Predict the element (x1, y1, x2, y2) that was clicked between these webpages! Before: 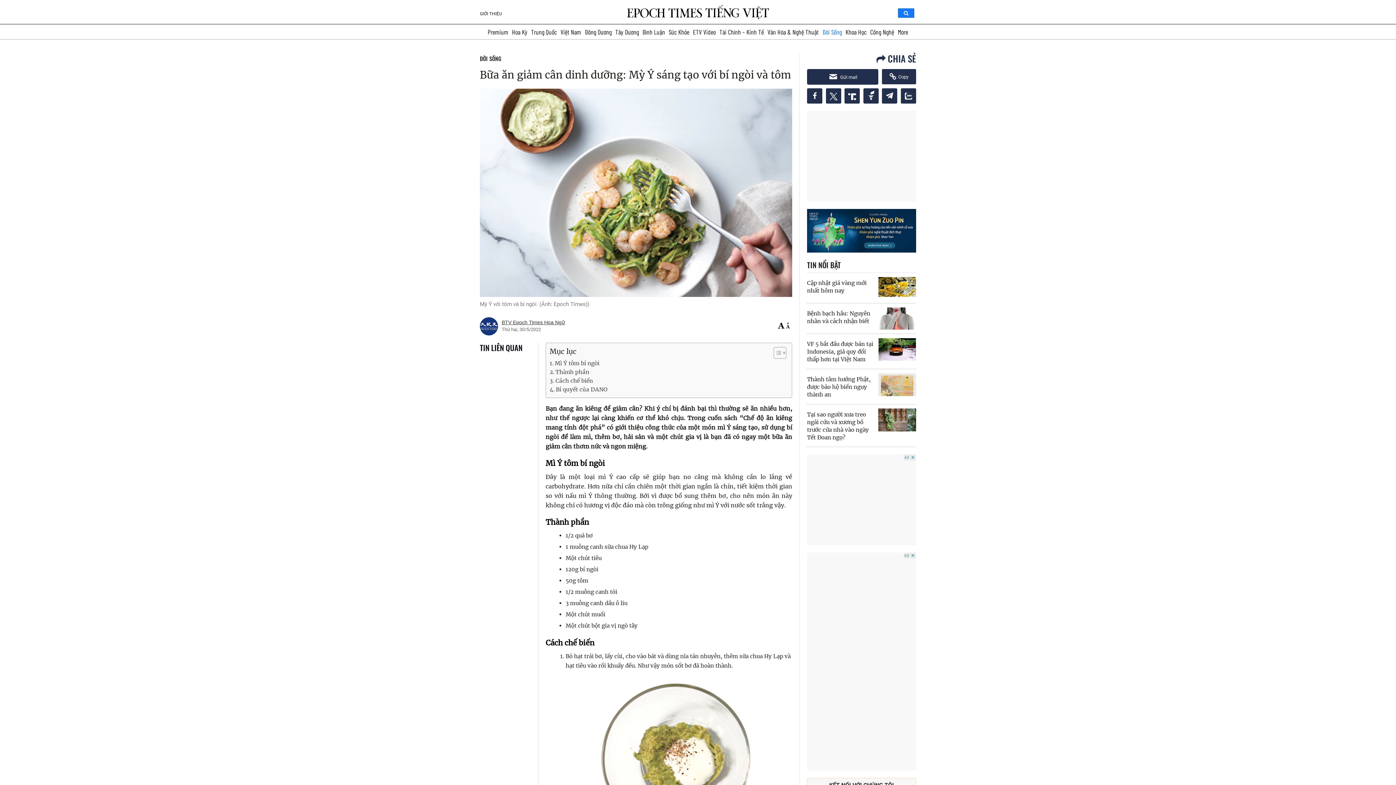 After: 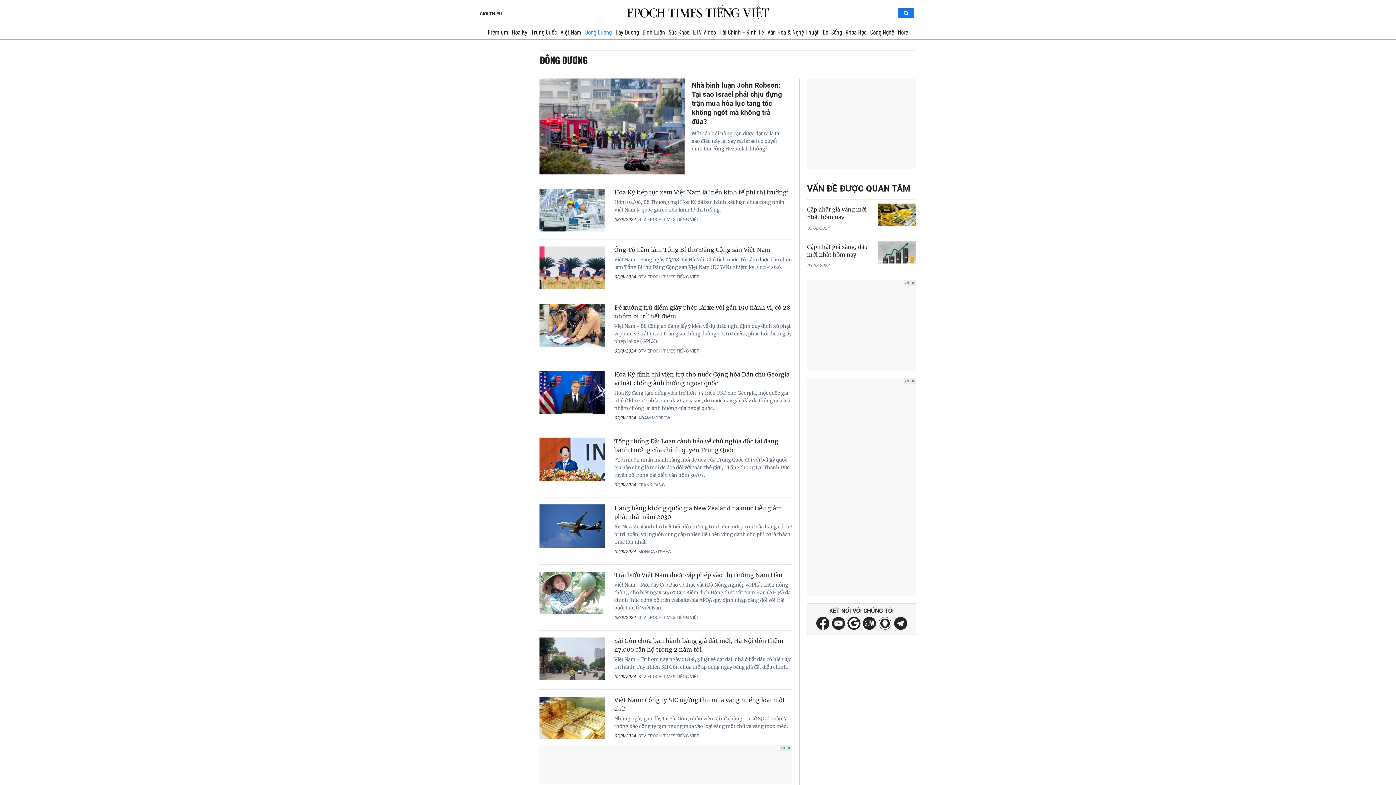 Action: bbox: (583, 24, 613, 39) label: Đông Dương